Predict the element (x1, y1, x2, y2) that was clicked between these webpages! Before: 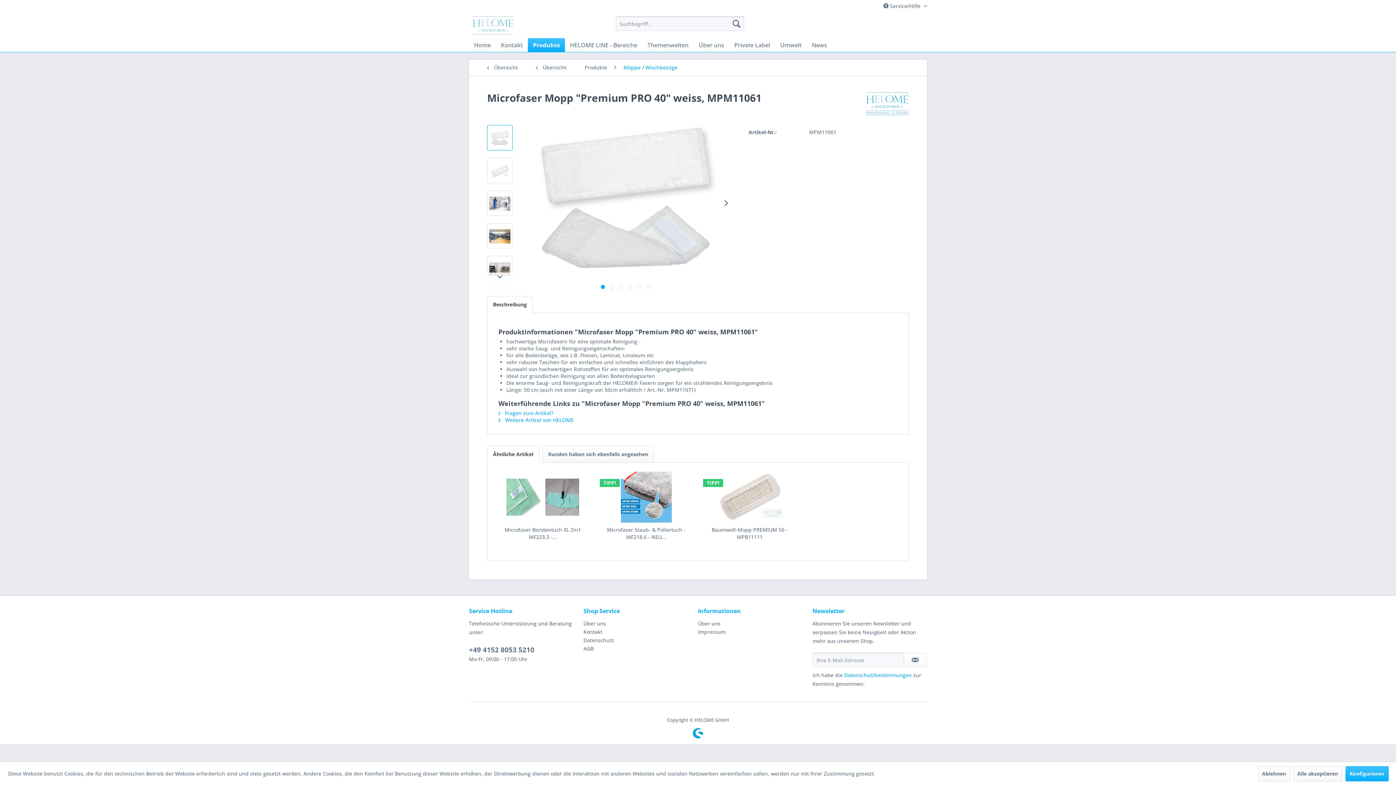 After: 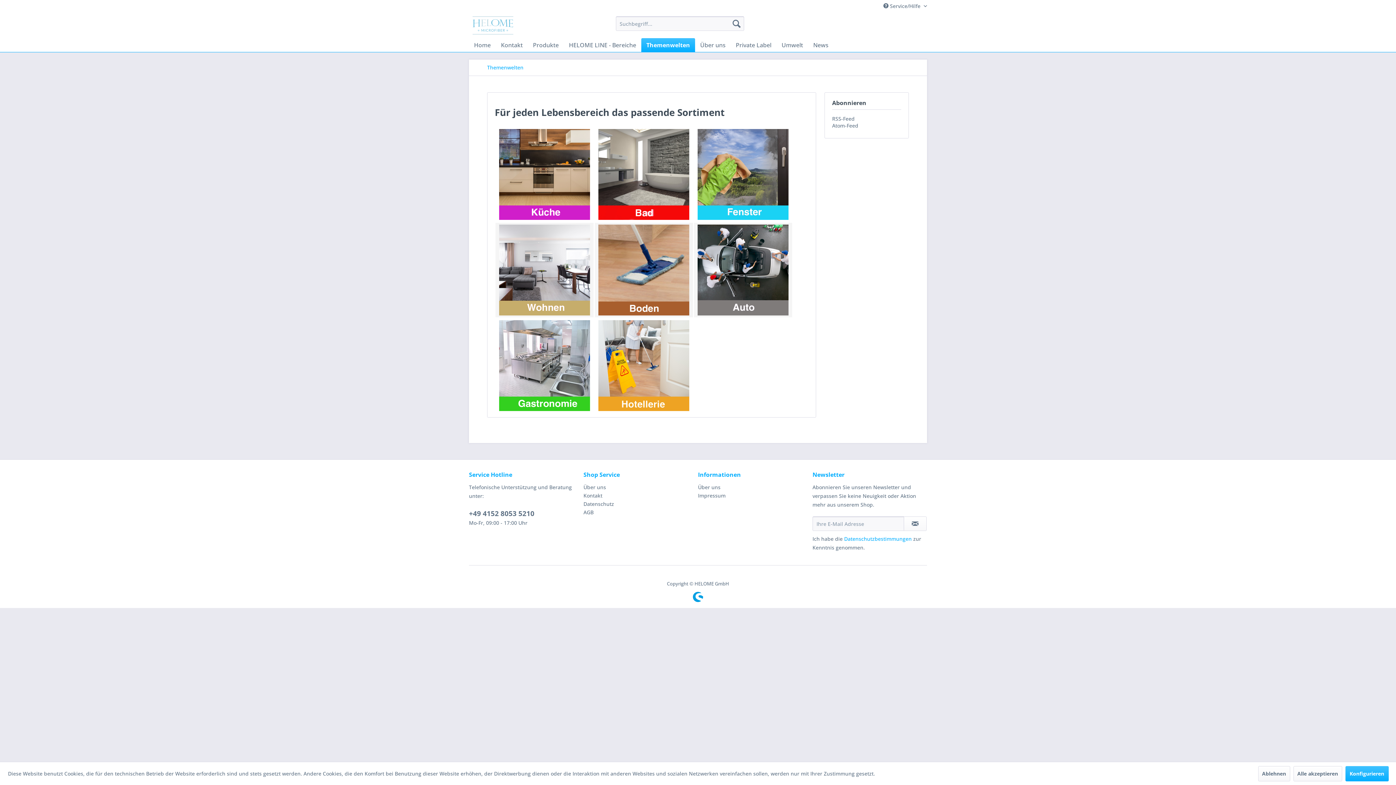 Action: bbox: (642, 38, 693, 52) label: Themenwelten